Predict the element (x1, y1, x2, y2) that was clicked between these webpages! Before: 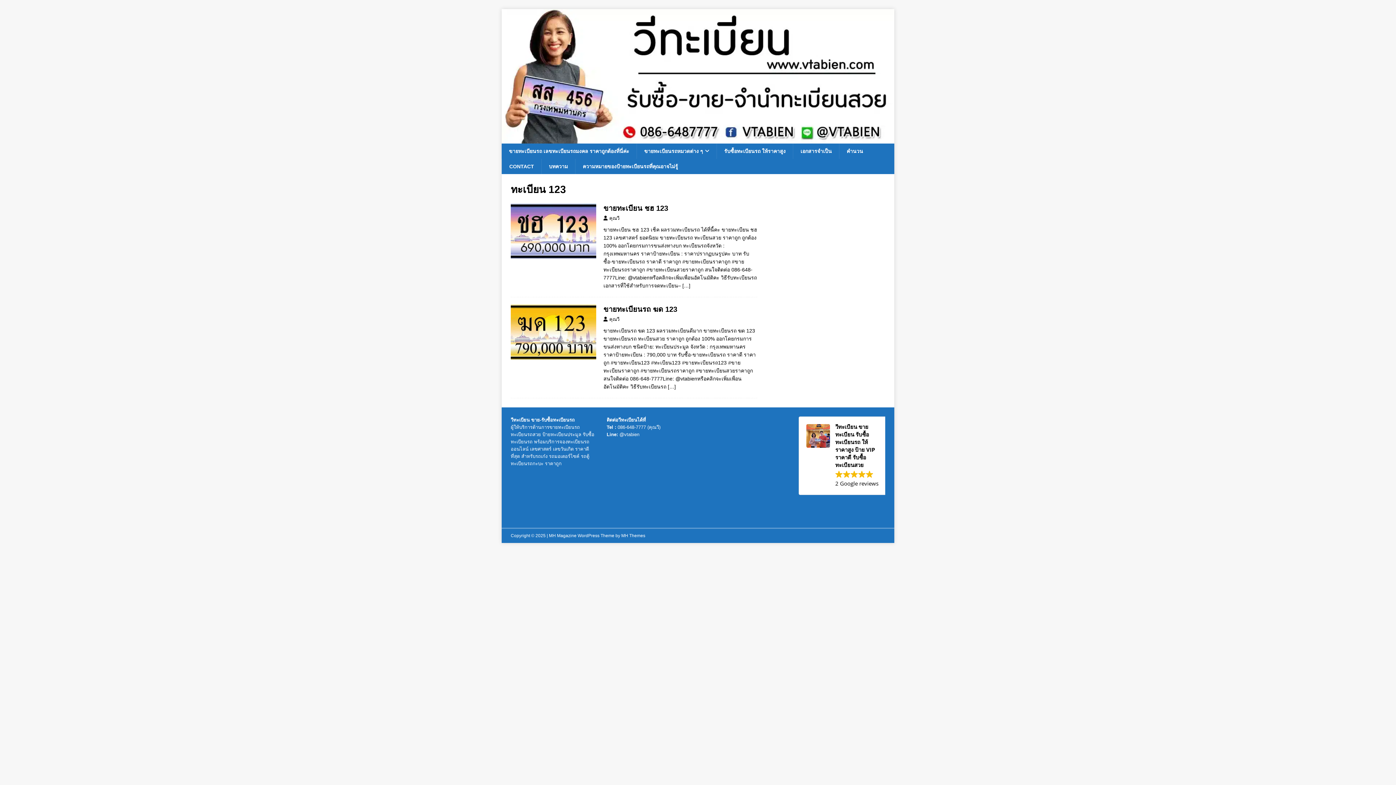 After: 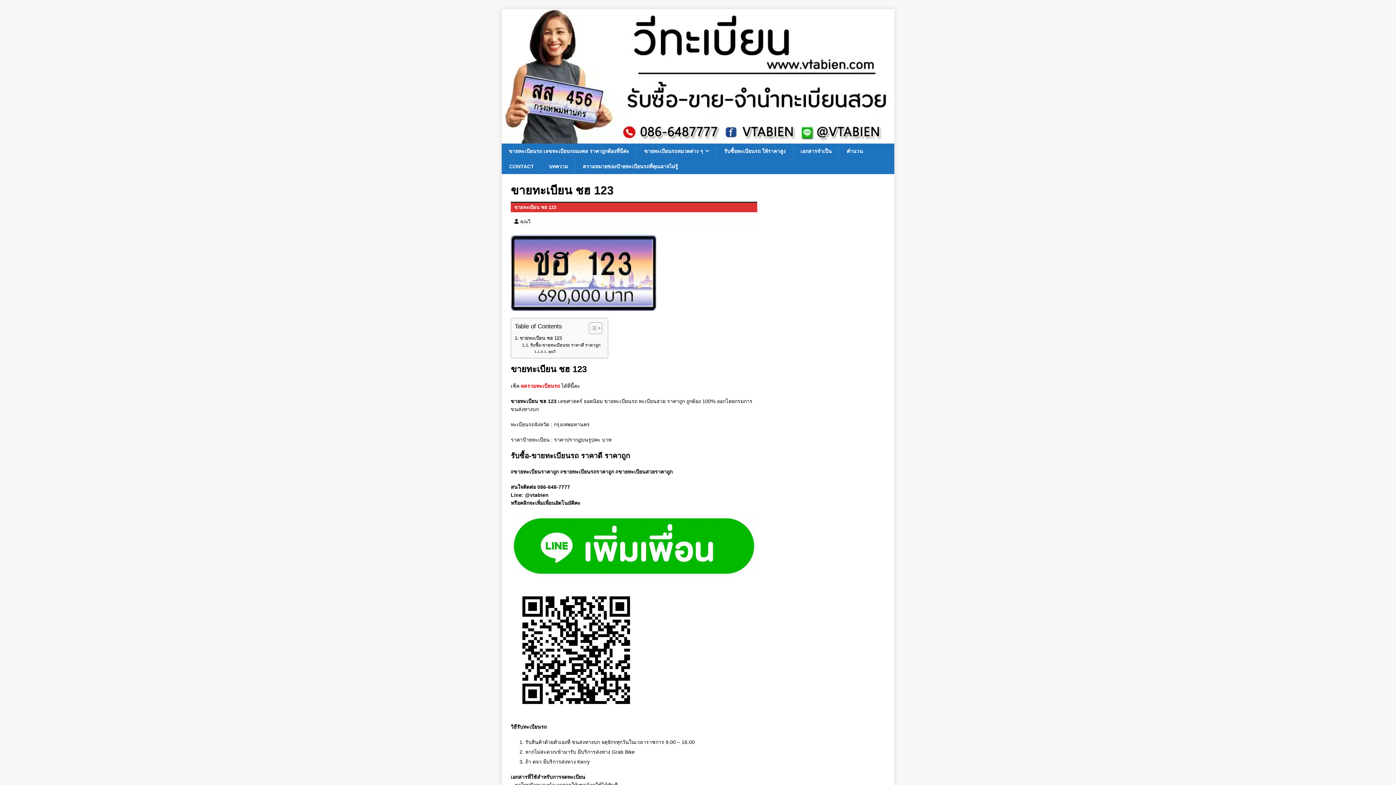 Action: bbox: (510, 203, 596, 258)